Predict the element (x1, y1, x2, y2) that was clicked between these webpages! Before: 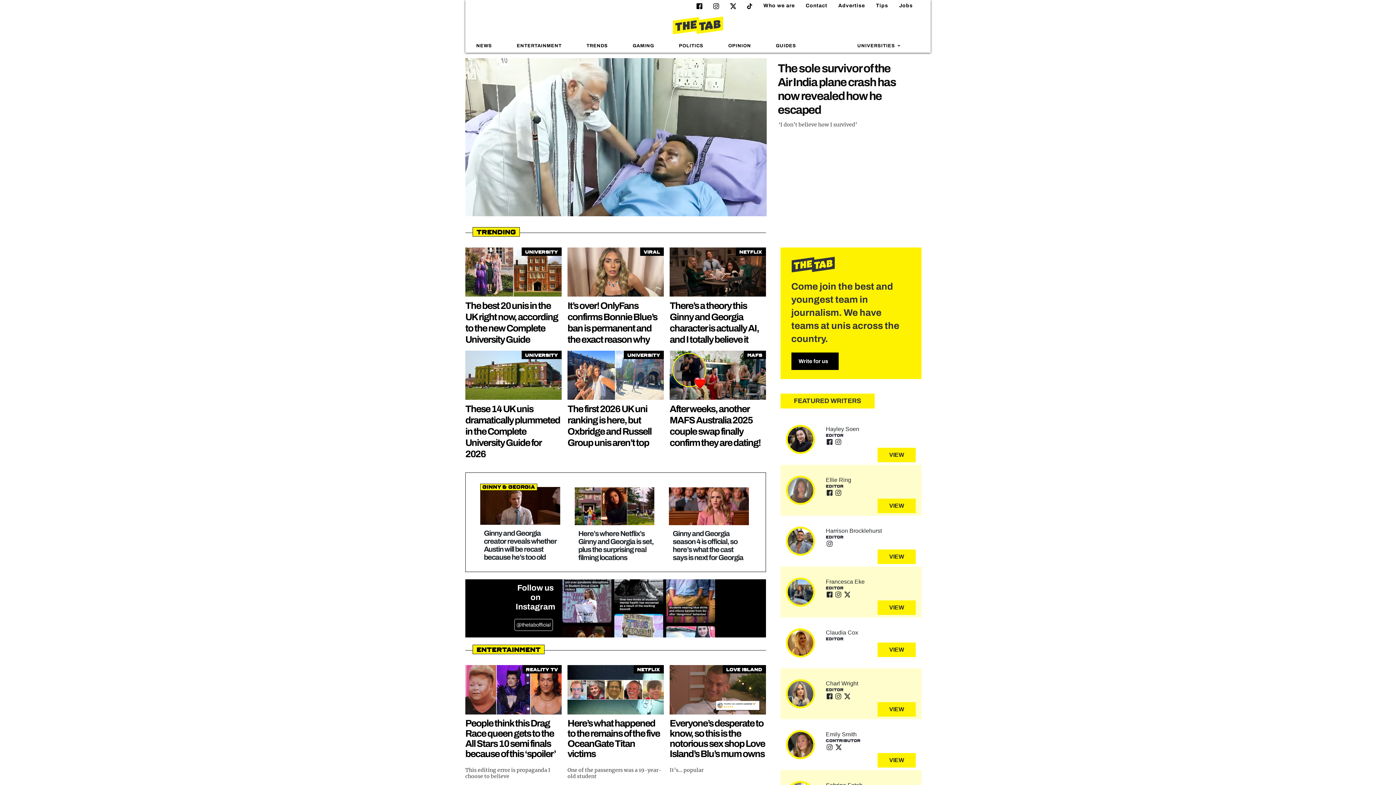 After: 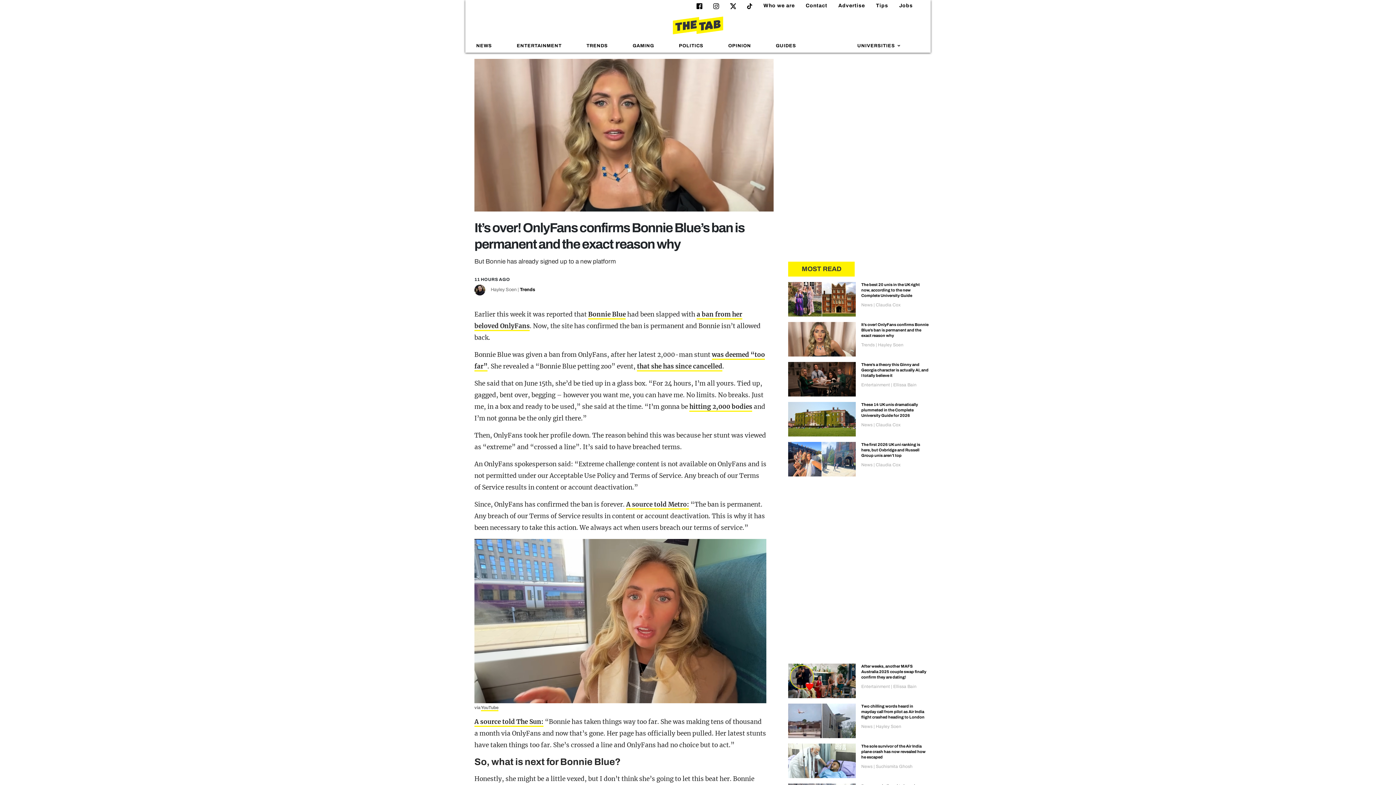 Action: bbox: (567, 247, 663, 296)